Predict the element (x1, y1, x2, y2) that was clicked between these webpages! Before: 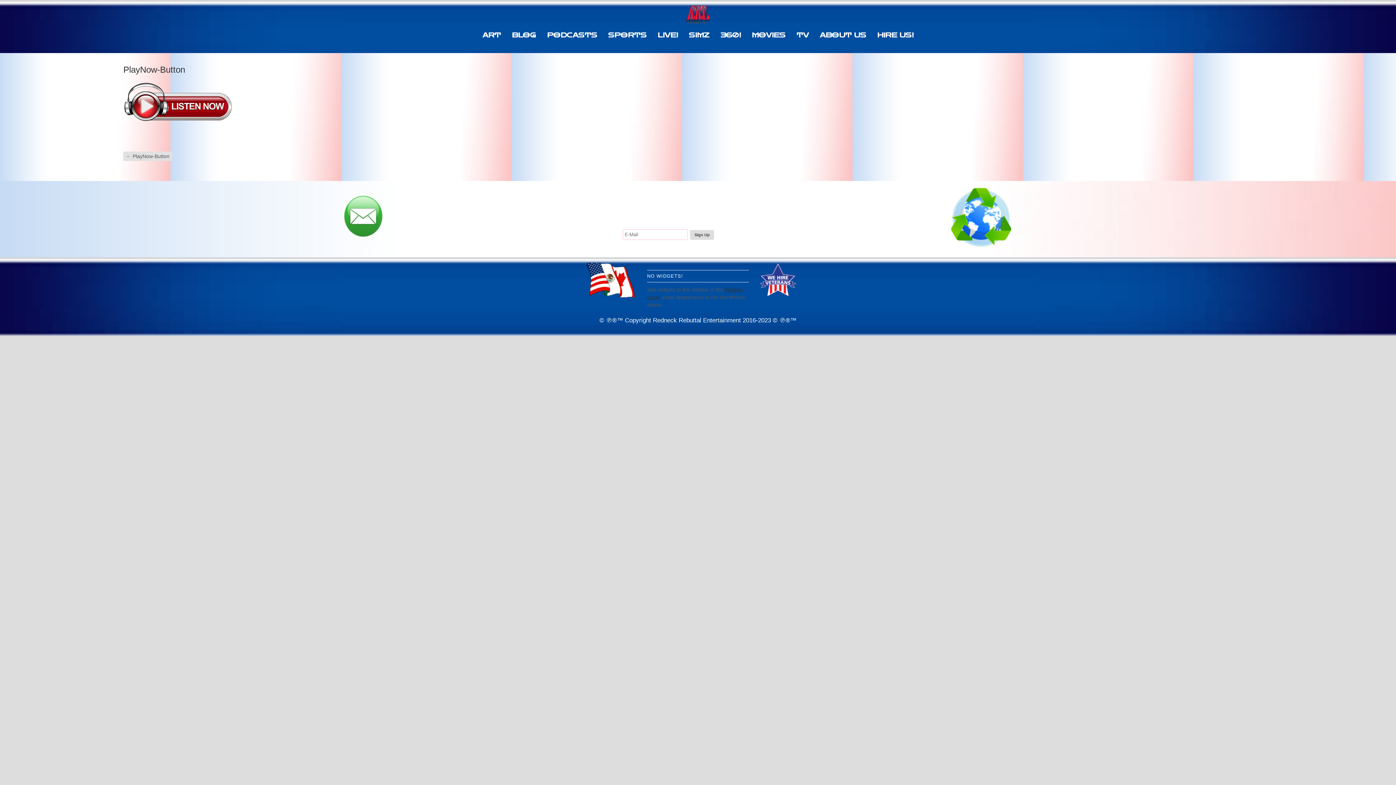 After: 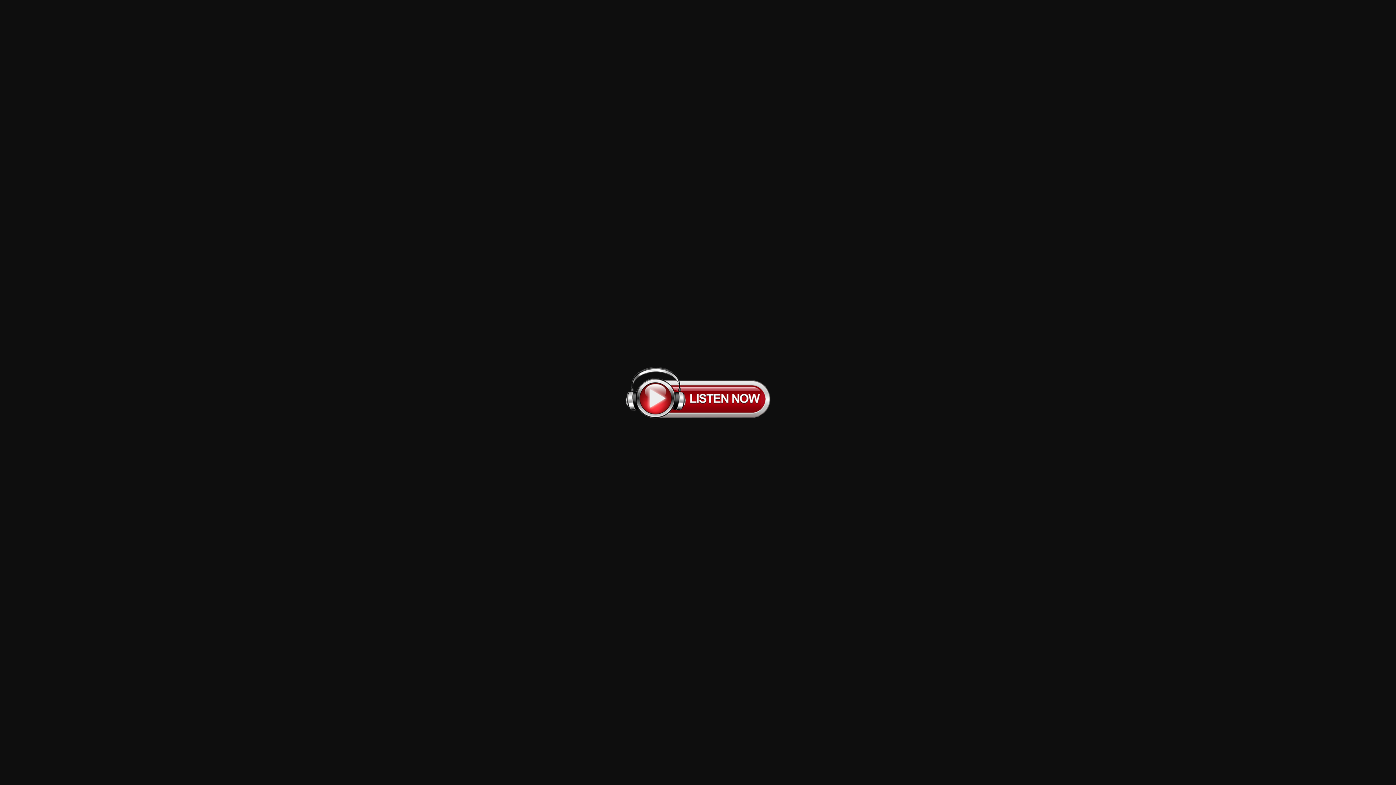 Action: bbox: (123, 116, 232, 122)